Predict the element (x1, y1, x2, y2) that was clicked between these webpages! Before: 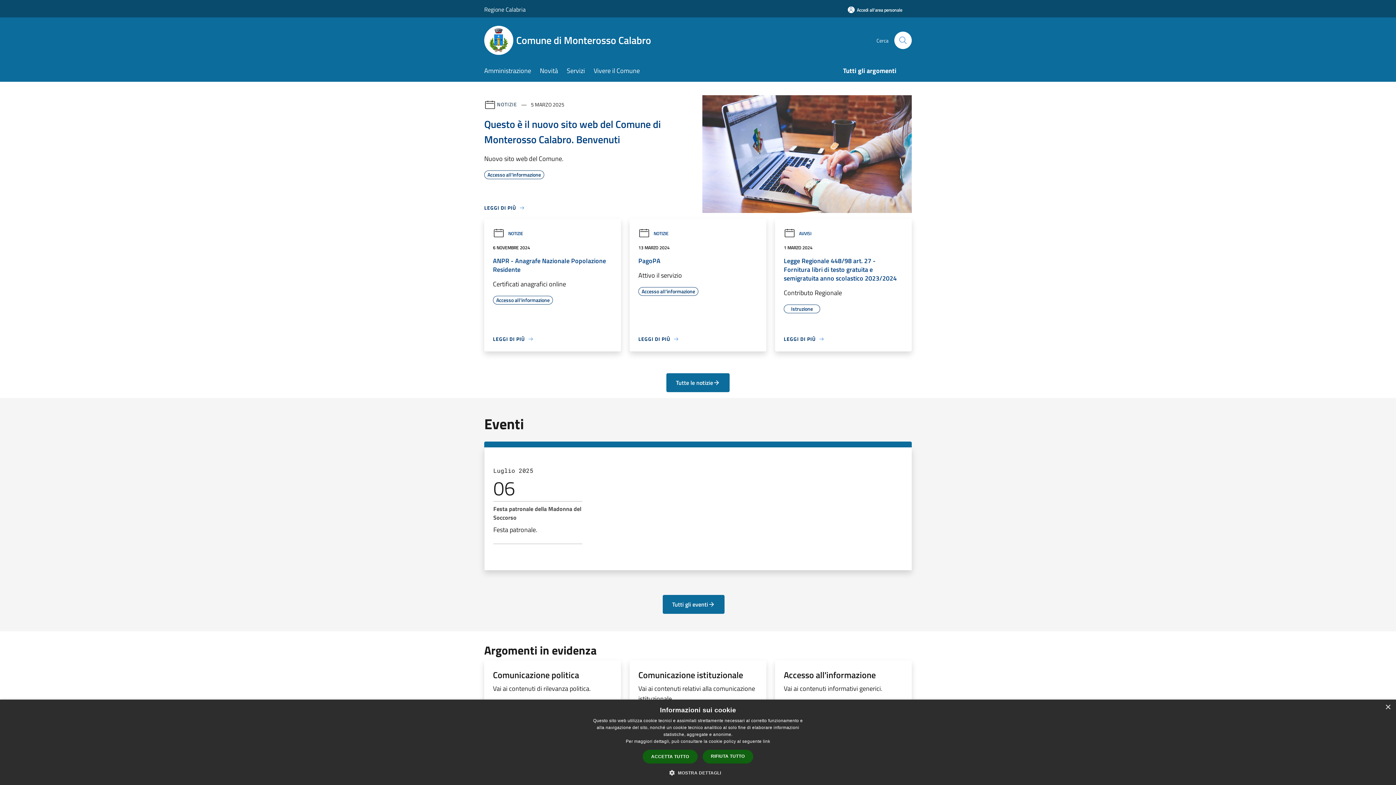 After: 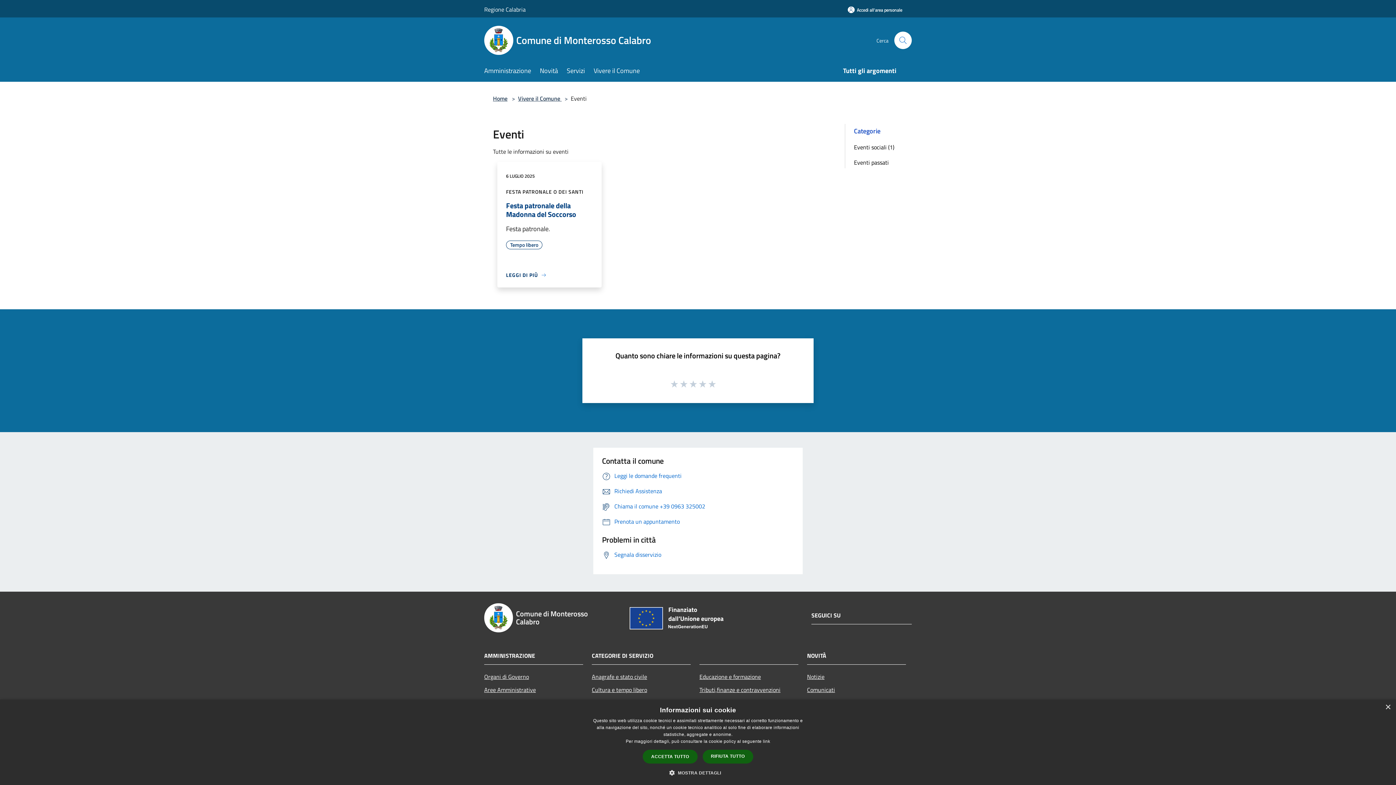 Action: label: Tutti gli eventi bbox: (662, 595, 724, 614)